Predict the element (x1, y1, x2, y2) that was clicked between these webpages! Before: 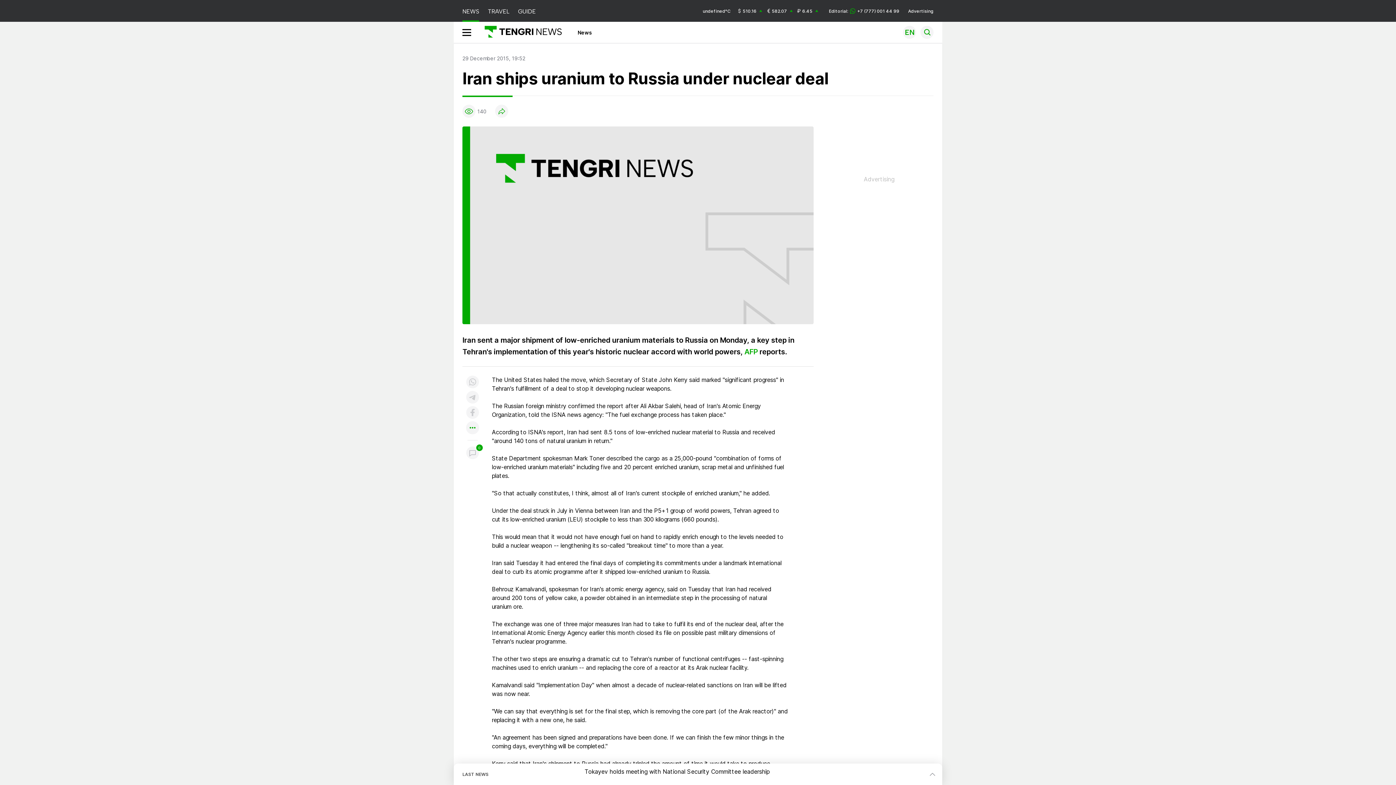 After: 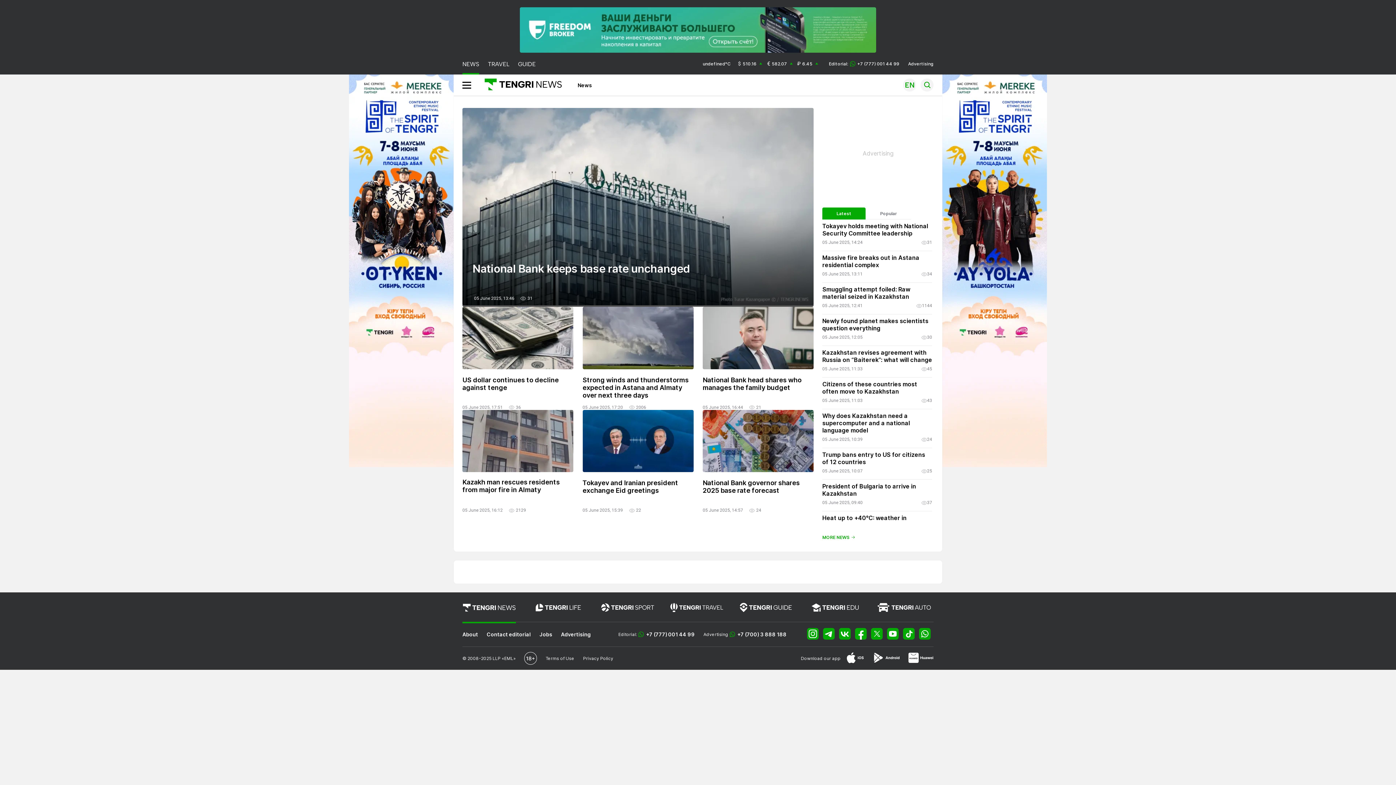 Action: bbox: (483, 24, 561, 40)